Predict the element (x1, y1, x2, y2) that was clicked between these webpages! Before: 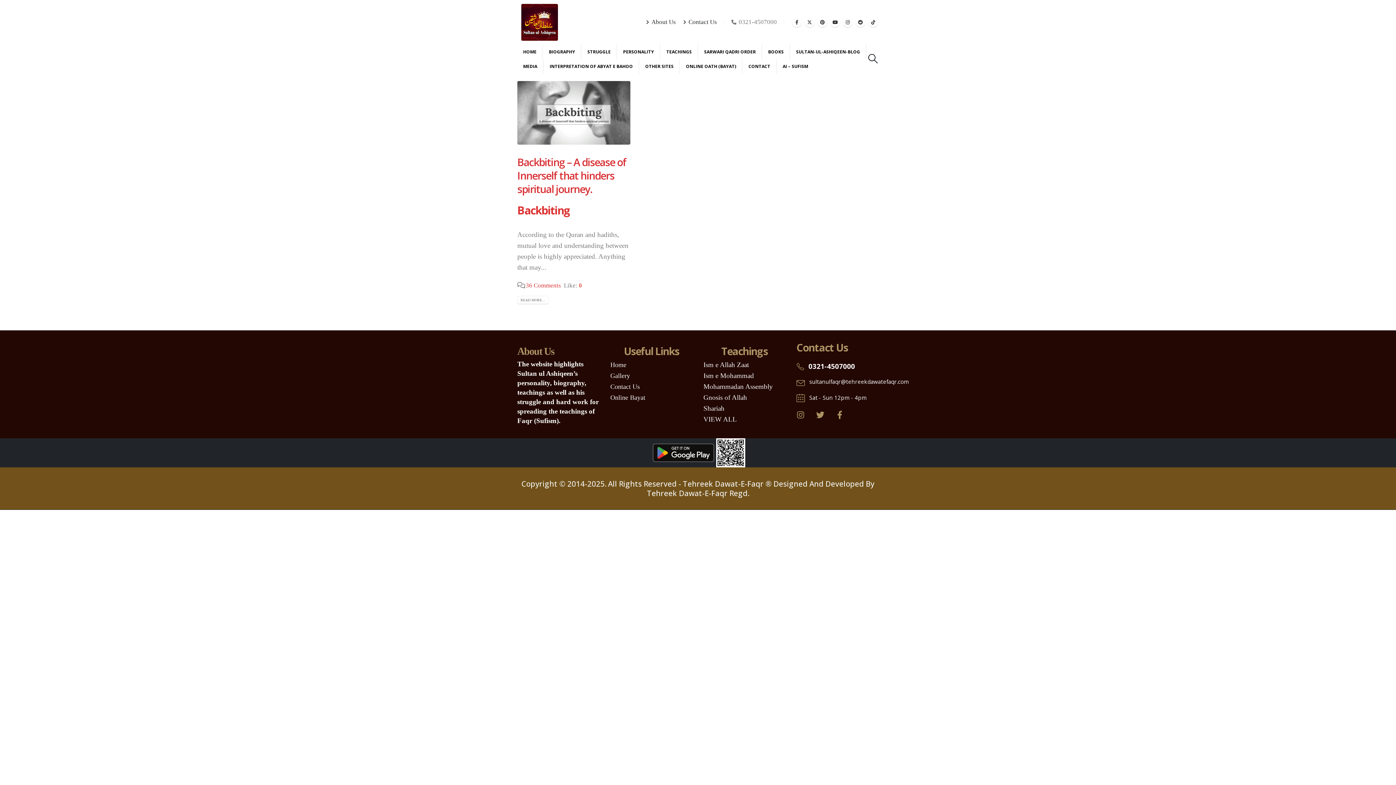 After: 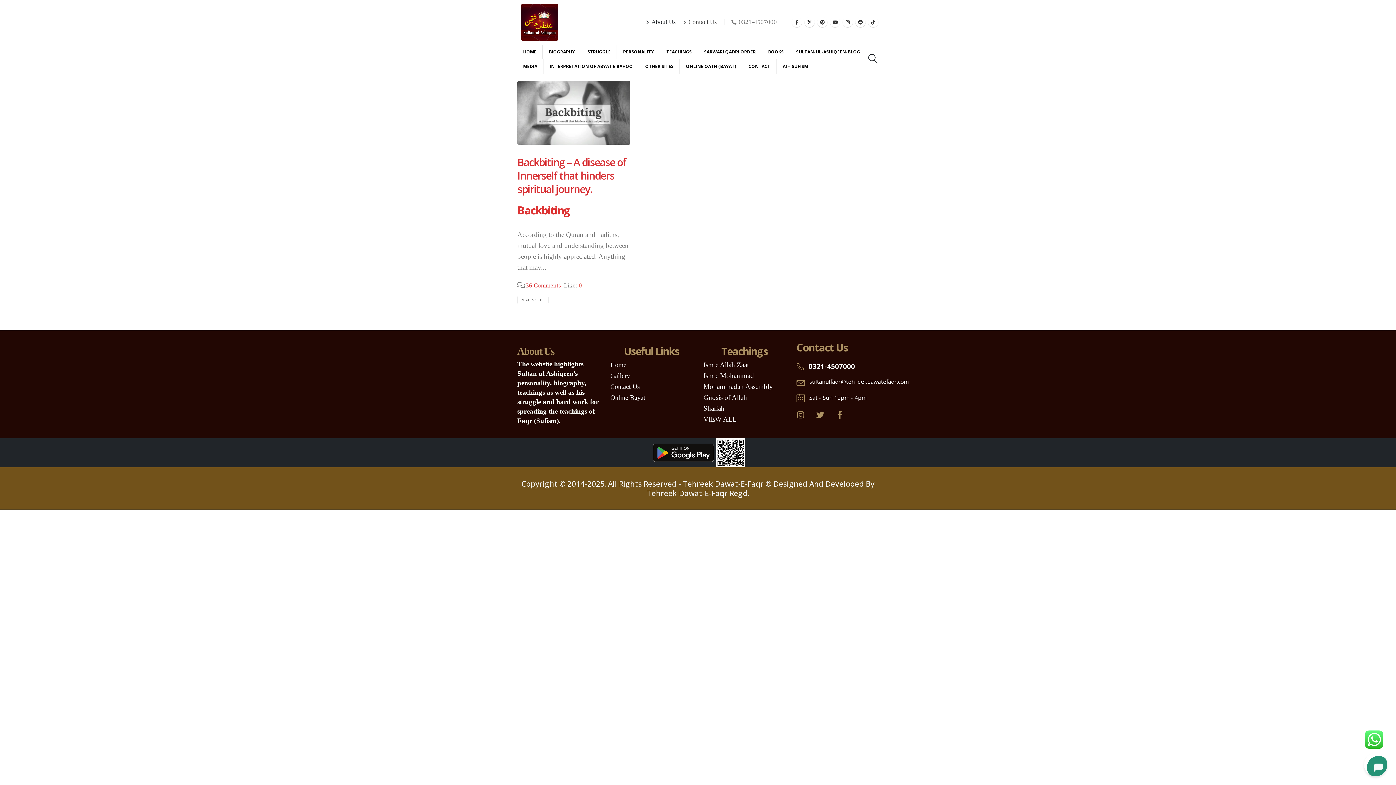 Action: bbox: (679, 14, 720, 29) label: Contact Us